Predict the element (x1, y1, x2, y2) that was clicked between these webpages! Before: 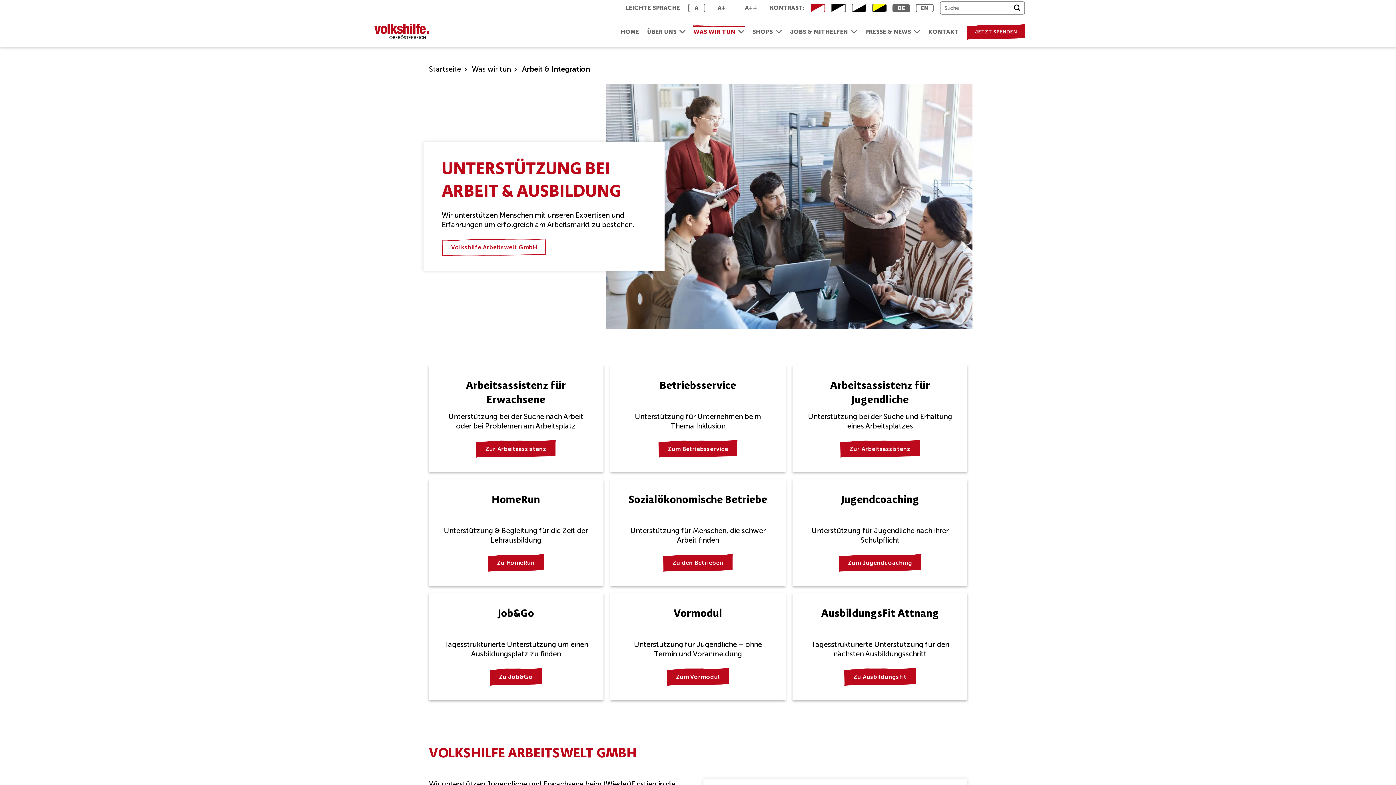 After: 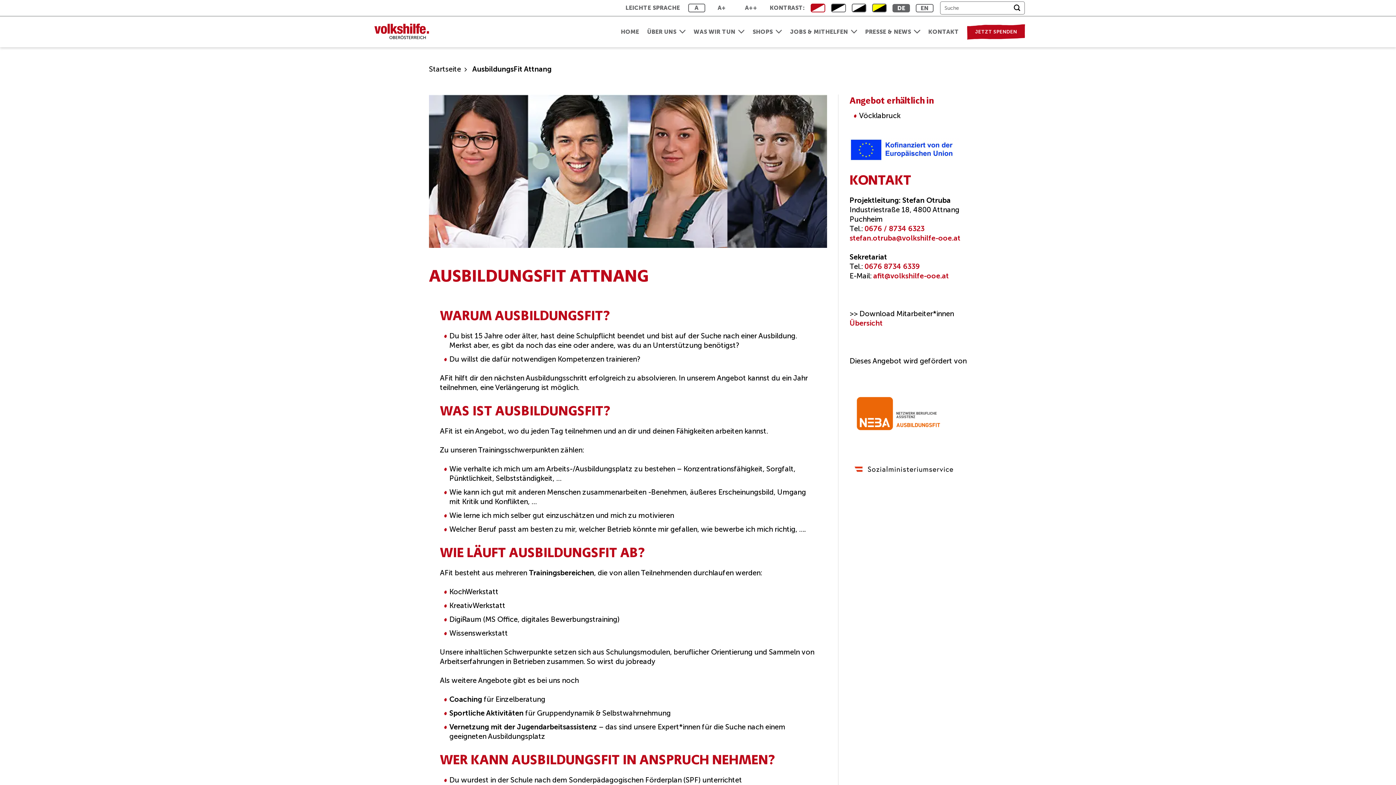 Action: label: Zu AusbildungsFit bbox: (844, 668, 916, 686)